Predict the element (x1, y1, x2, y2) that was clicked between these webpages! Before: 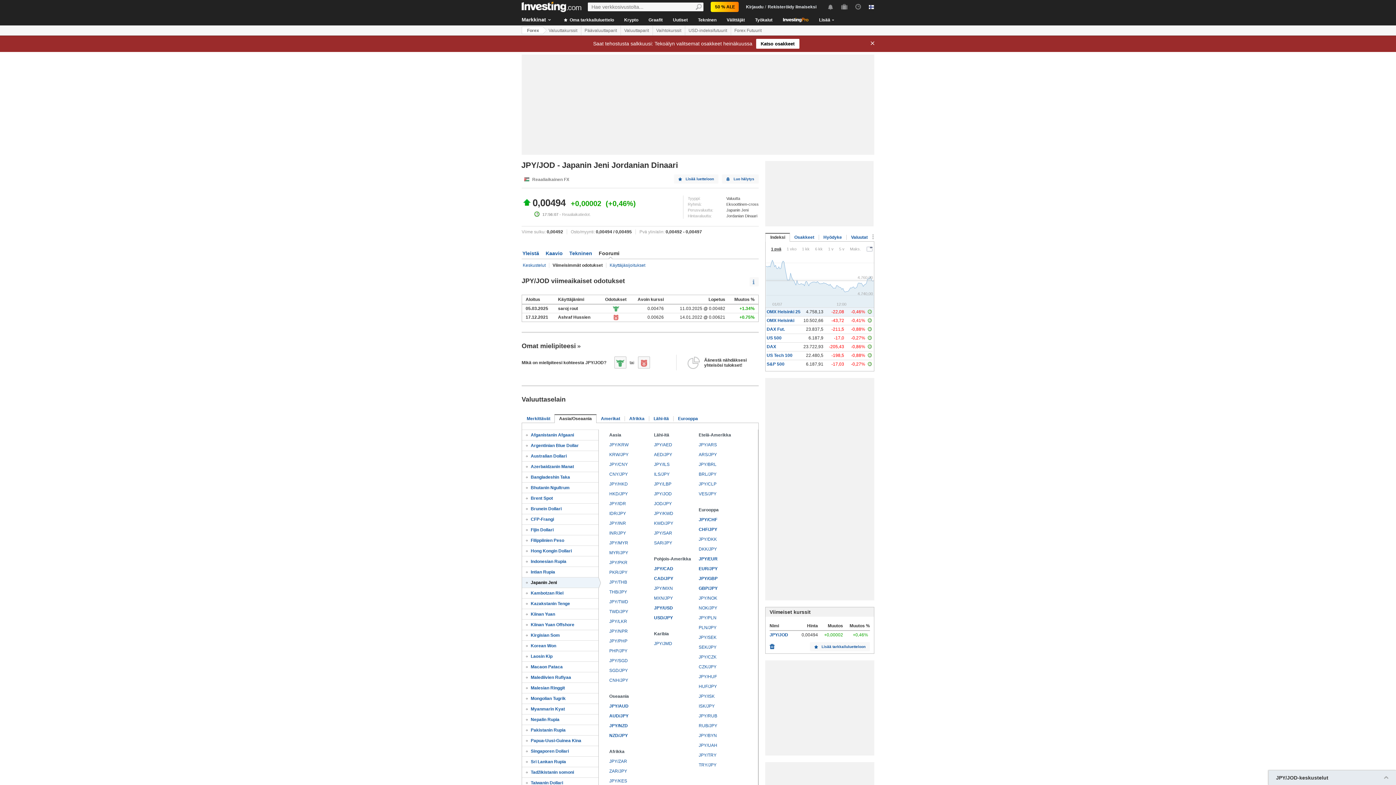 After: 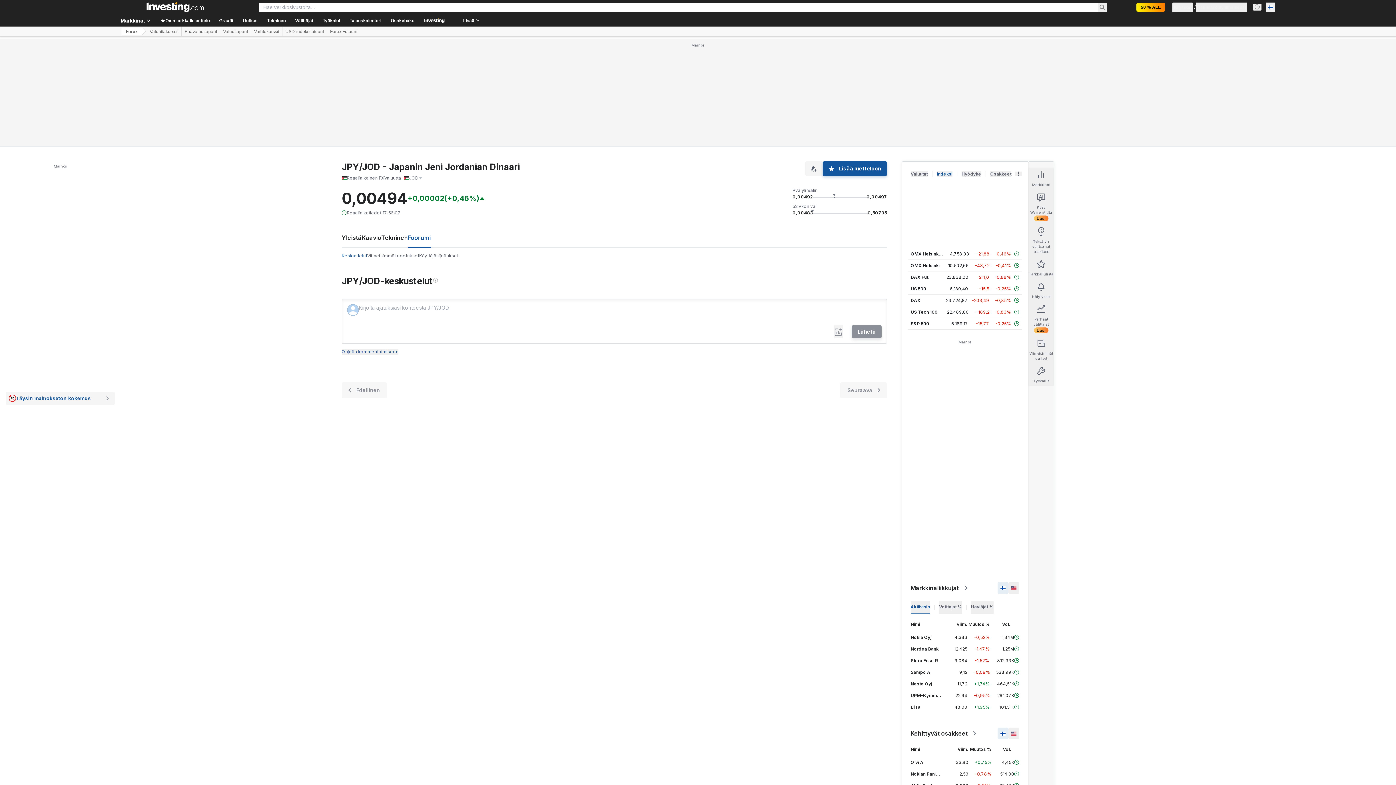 Action: bbox: (522, 262, 545, 268) label: Keskustelut